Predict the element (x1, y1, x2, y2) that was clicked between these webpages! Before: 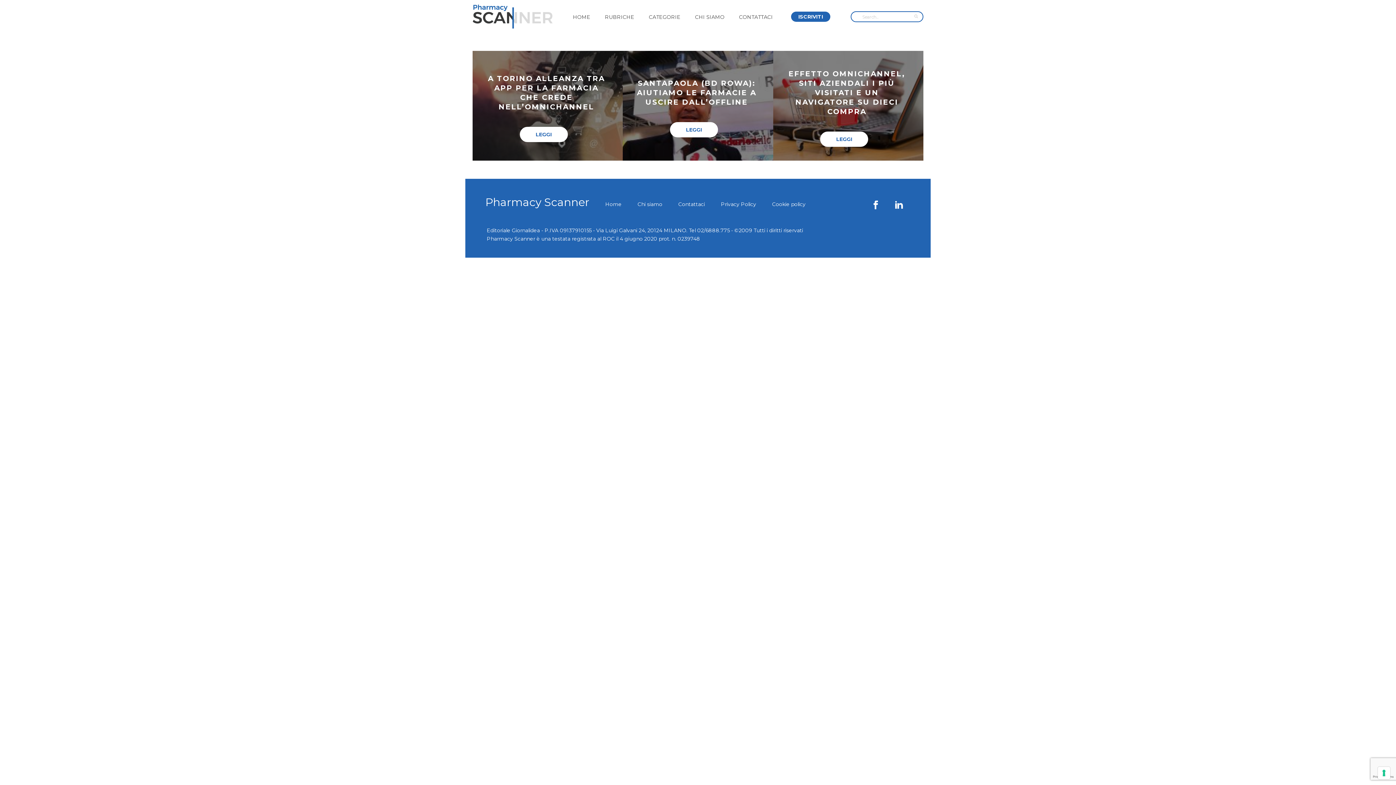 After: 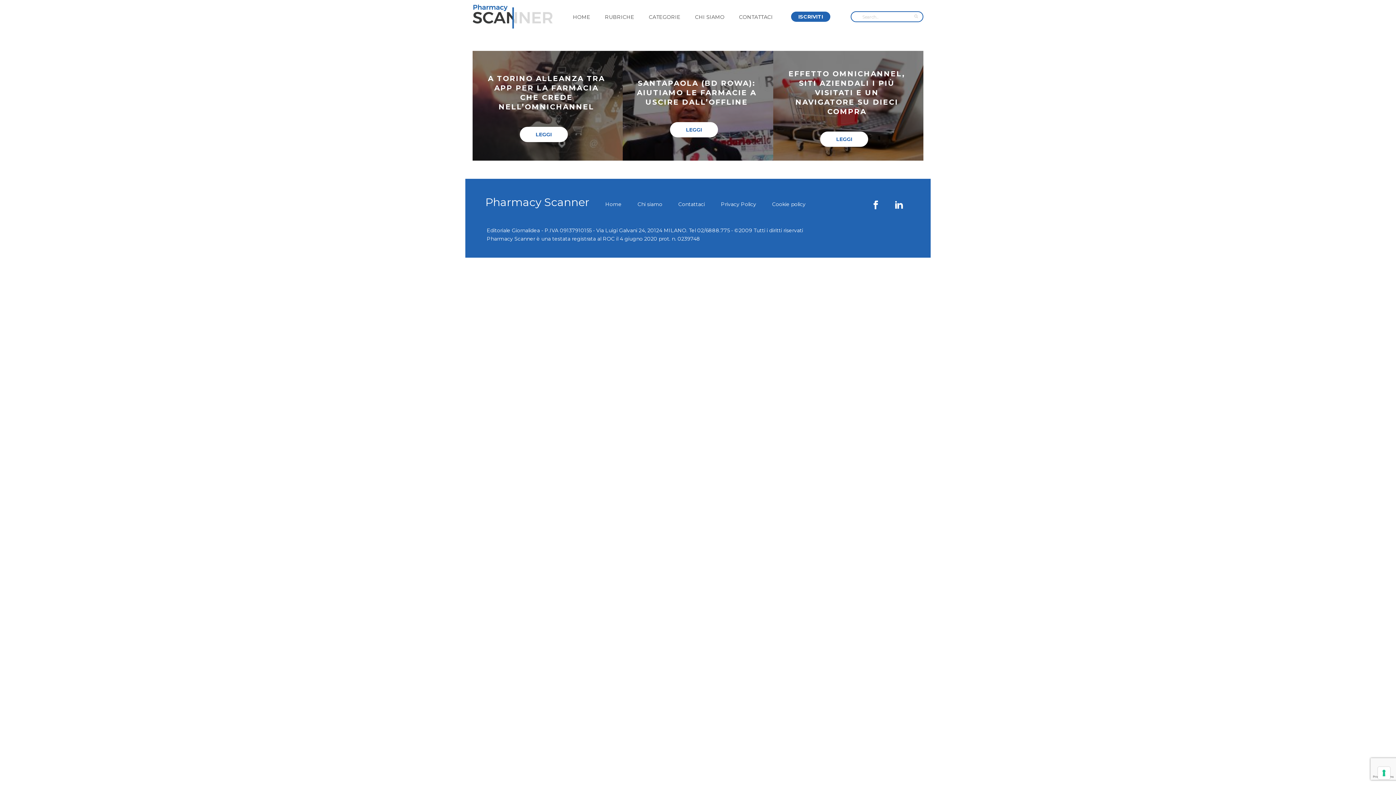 Action: bbox: (871, 200, 880, 210)